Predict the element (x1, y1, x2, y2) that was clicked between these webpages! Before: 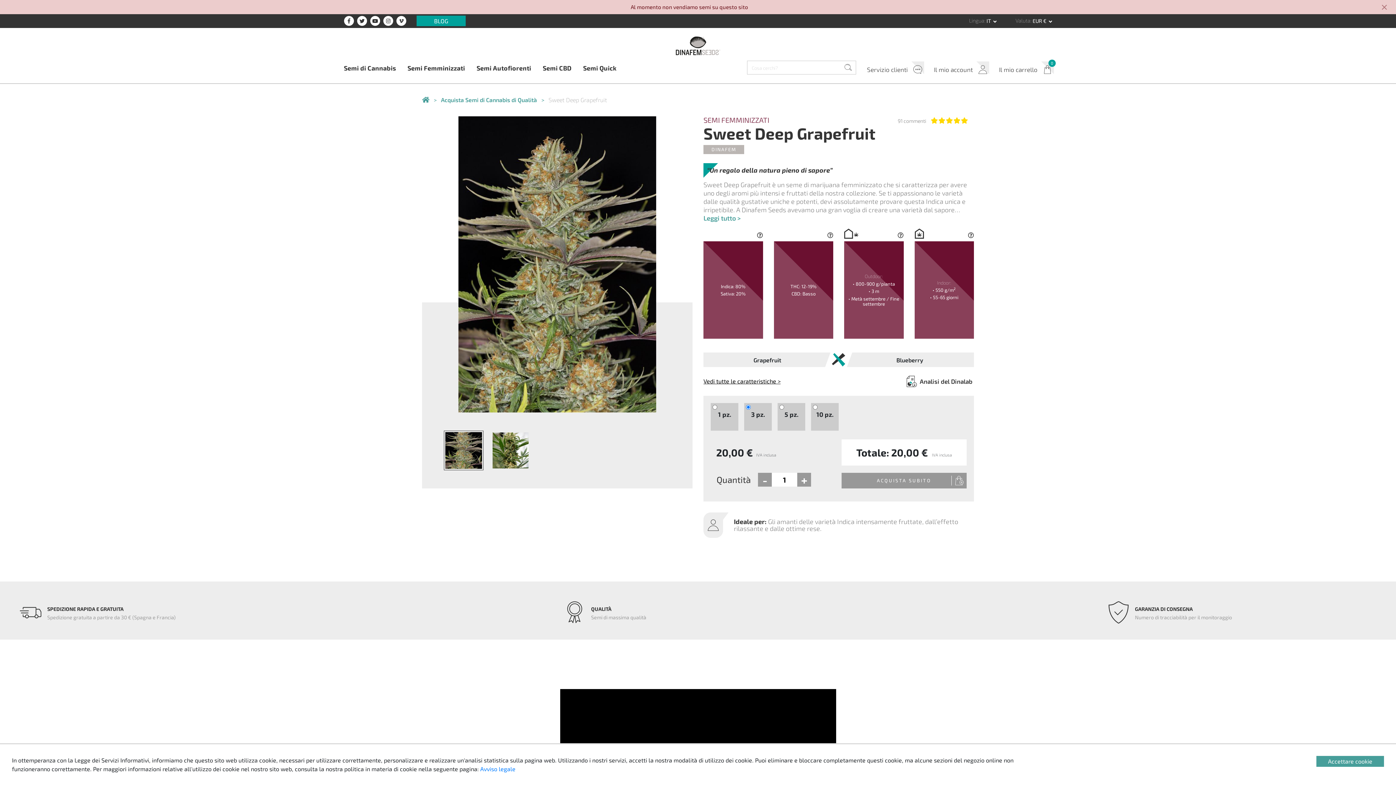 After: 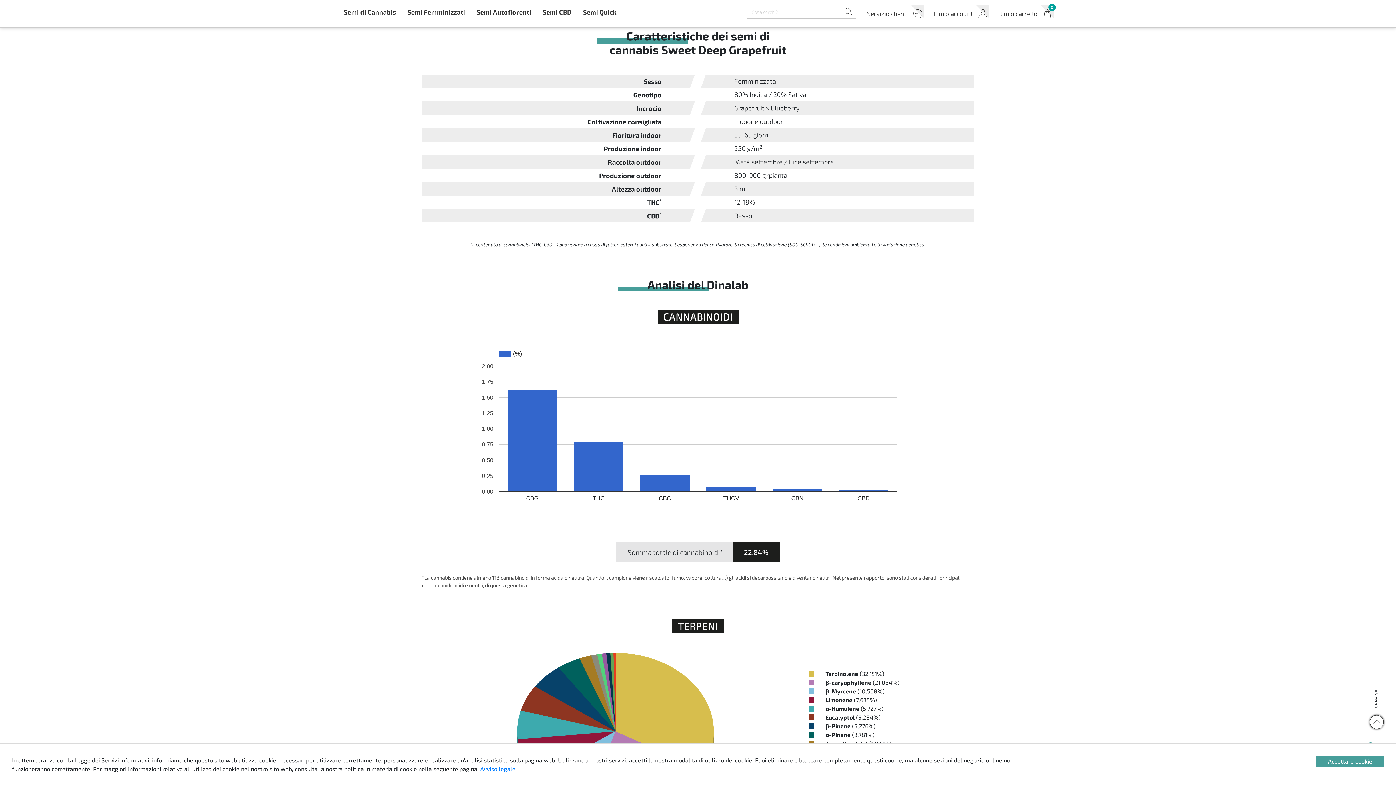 Action: bbox: (703, 377, 836, 385) label: Vedi tutte le caratteristiche >